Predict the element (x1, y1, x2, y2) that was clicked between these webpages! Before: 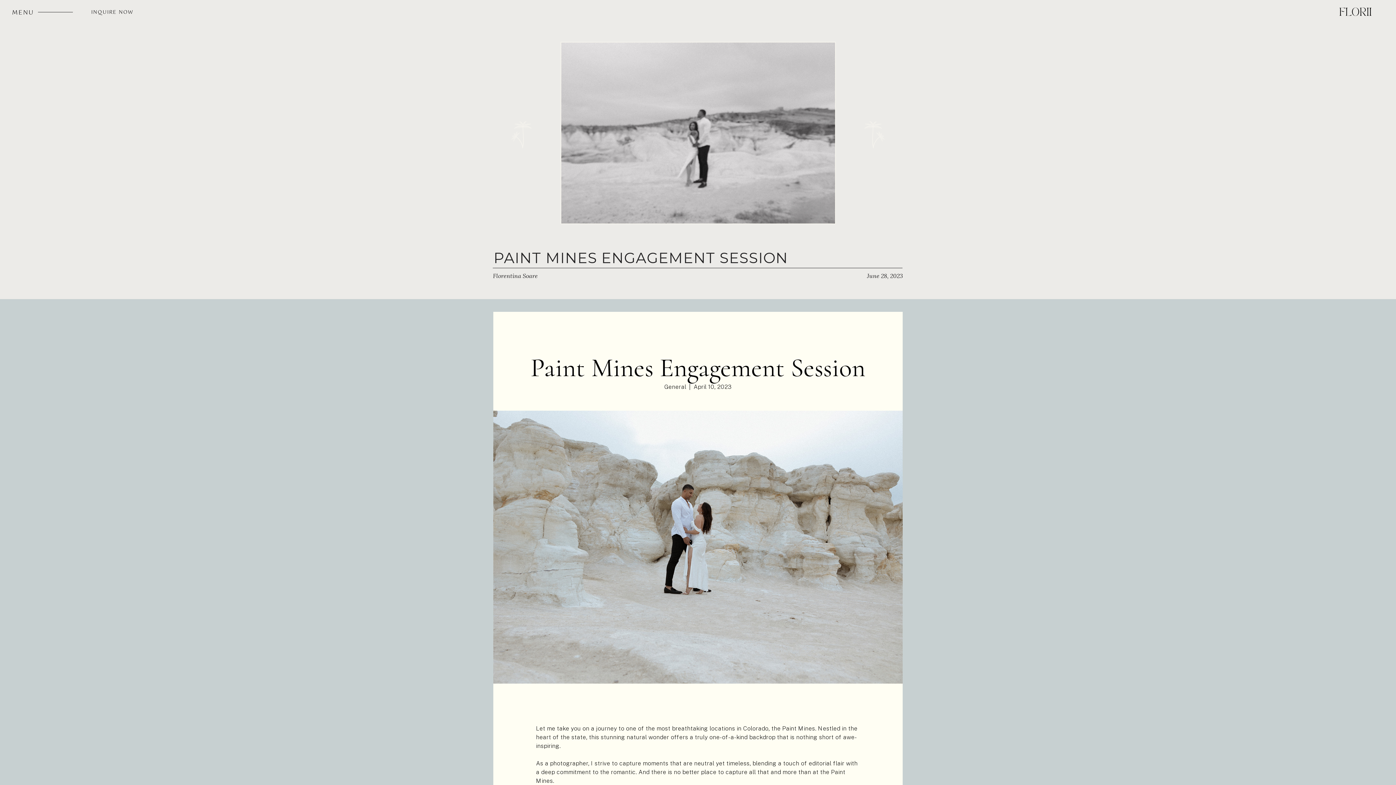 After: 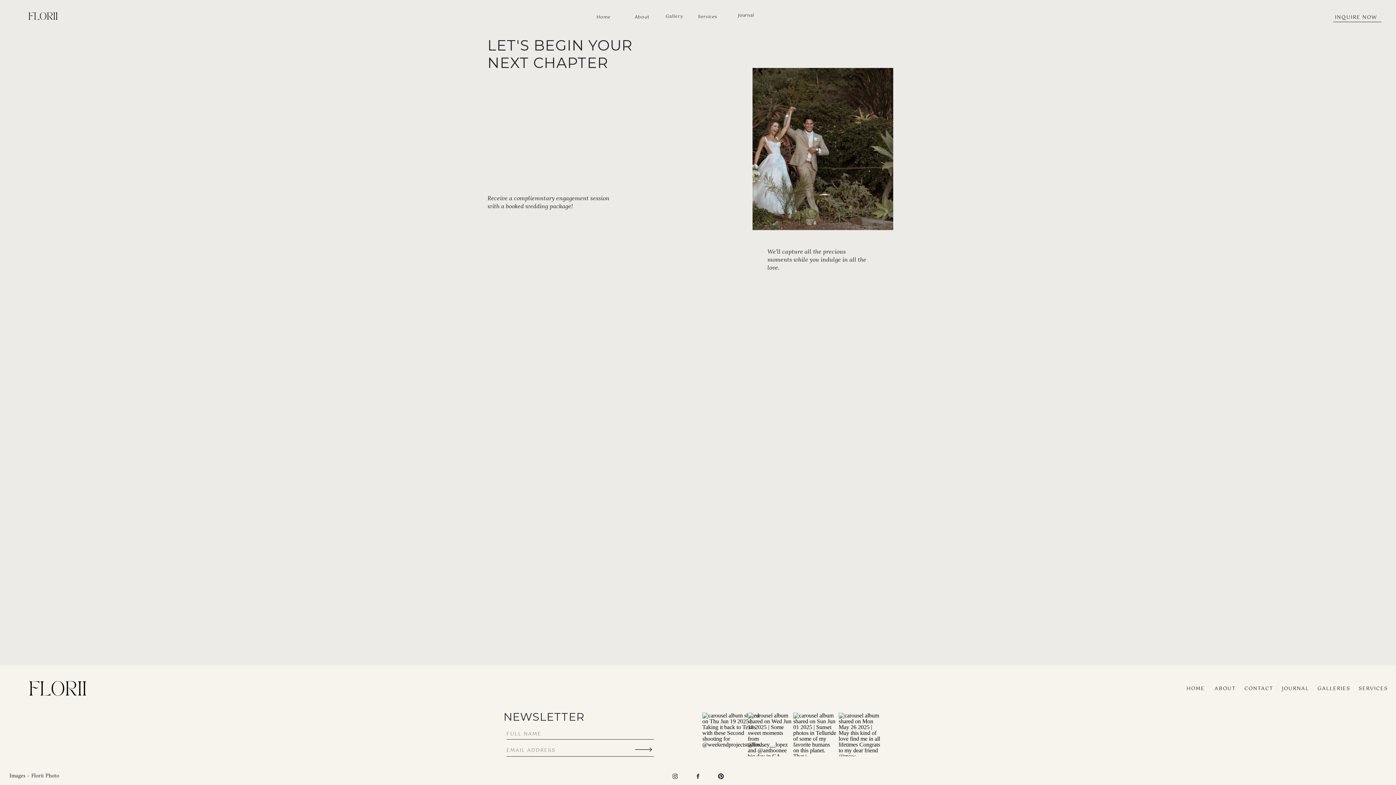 Action: label: INQUIRE NOW bbox: (73, 9, 133, 14)